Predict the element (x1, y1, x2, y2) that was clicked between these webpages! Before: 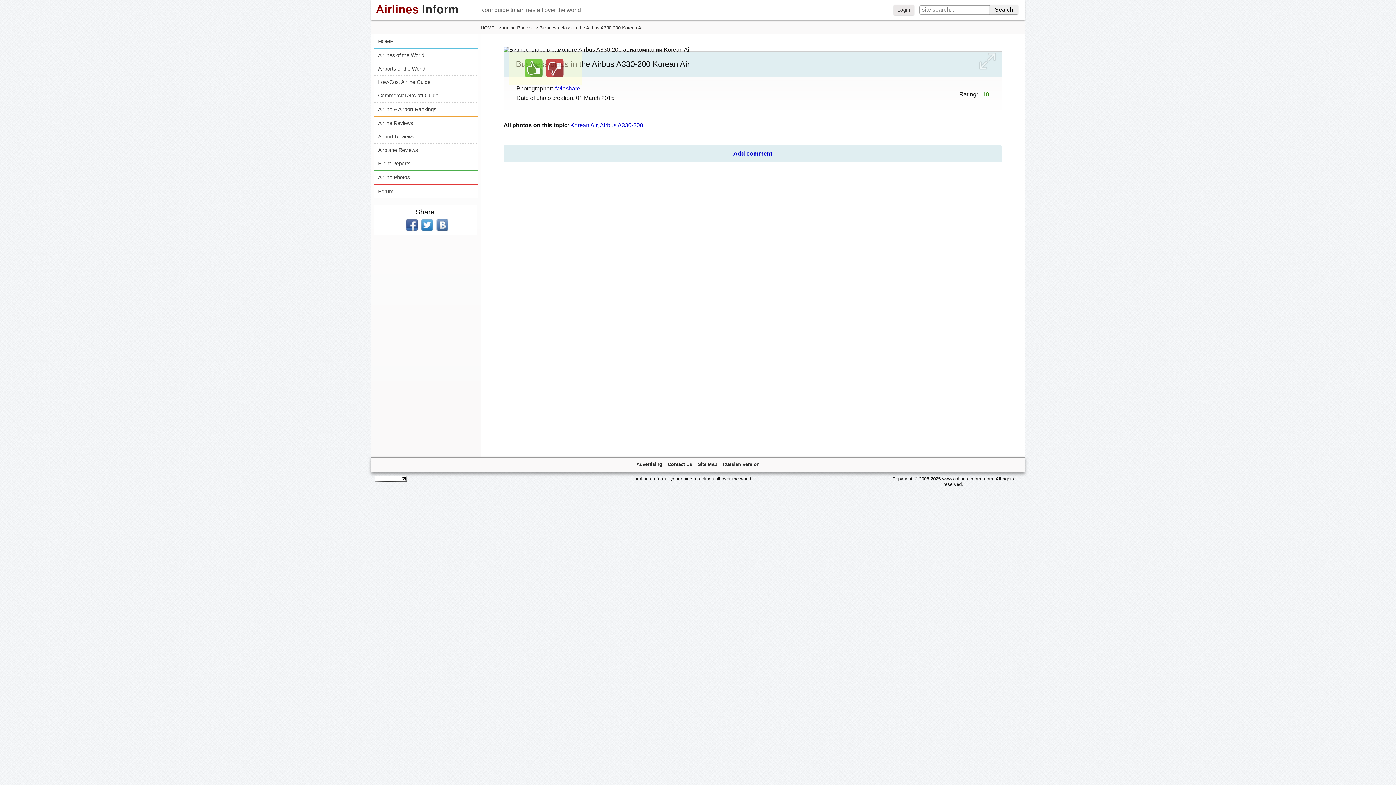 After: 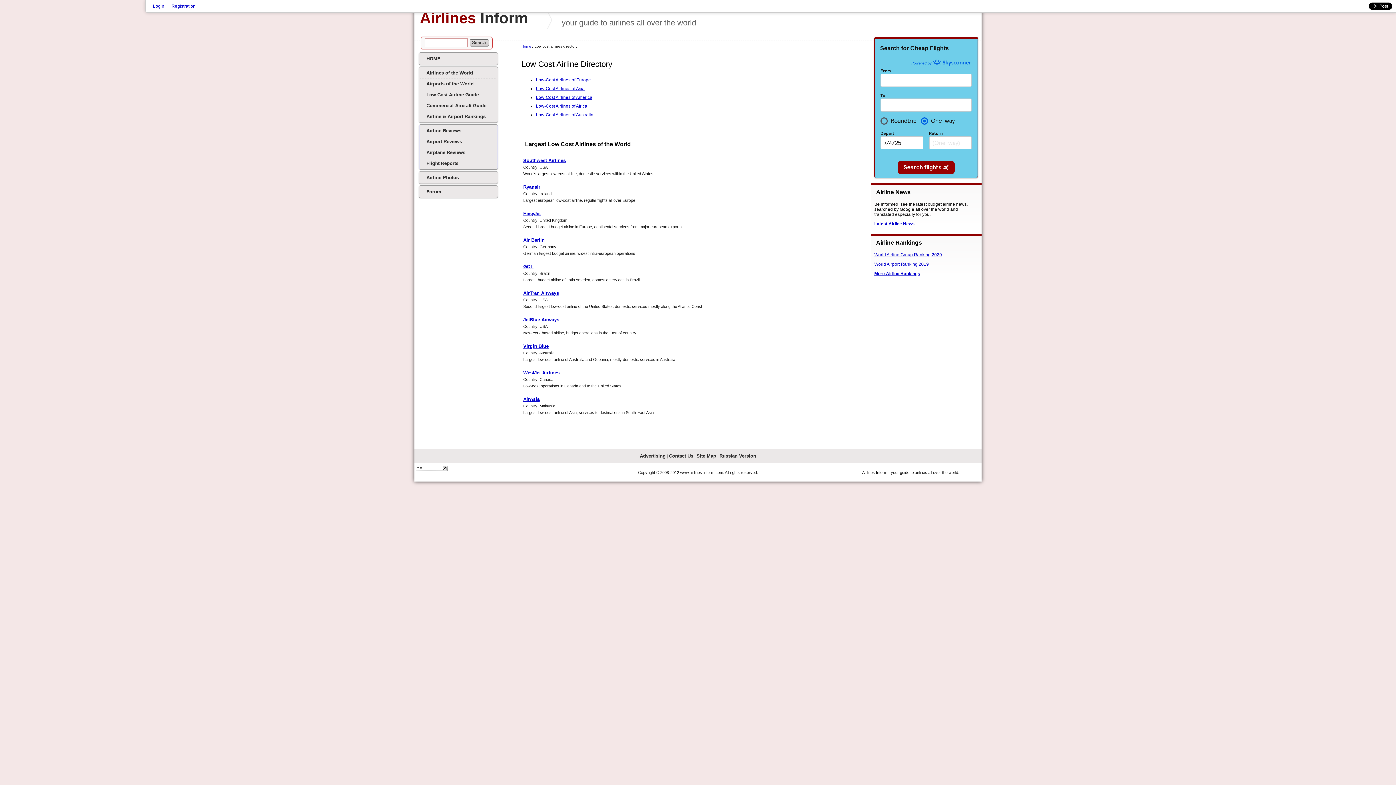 Action: label: Low-Cost Airline Guide bbox: (374, 75, 478, 89)